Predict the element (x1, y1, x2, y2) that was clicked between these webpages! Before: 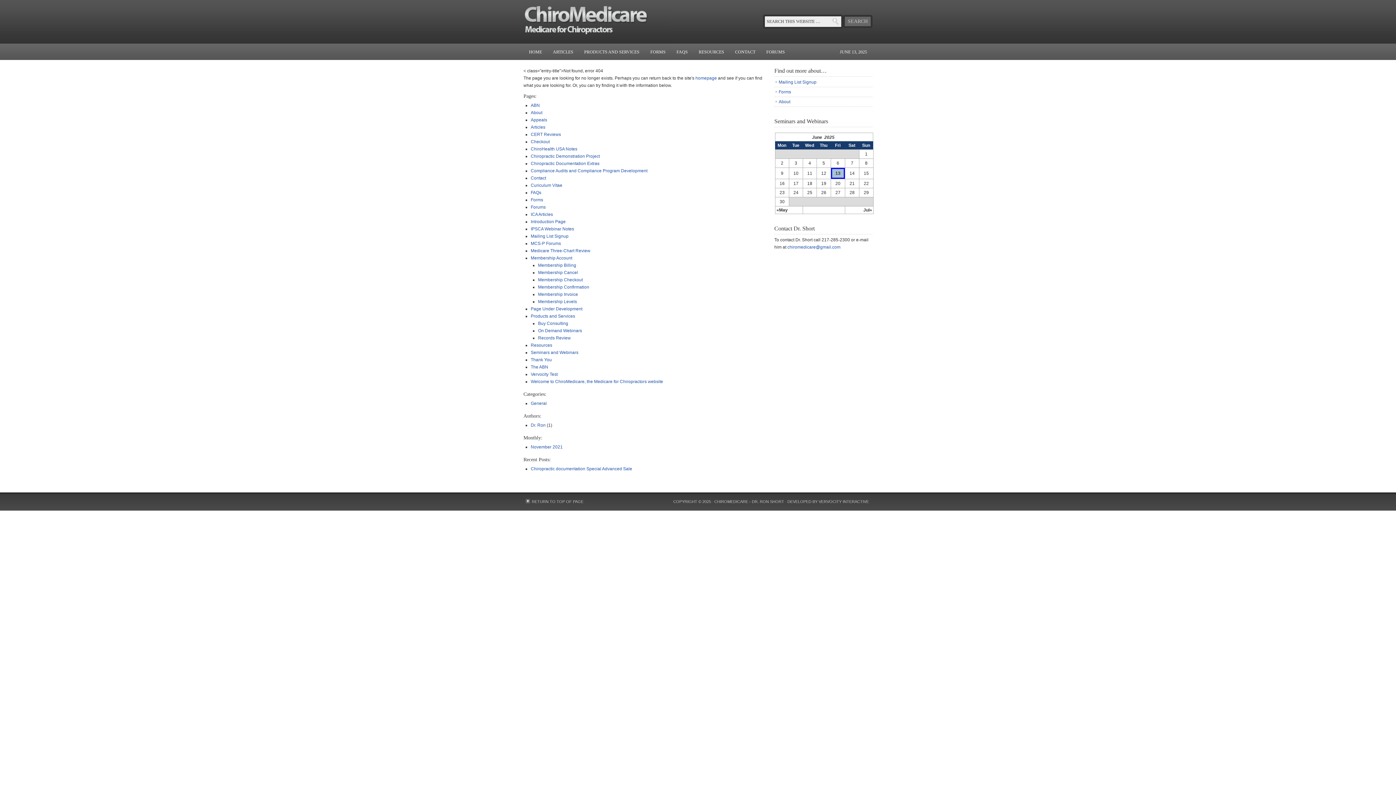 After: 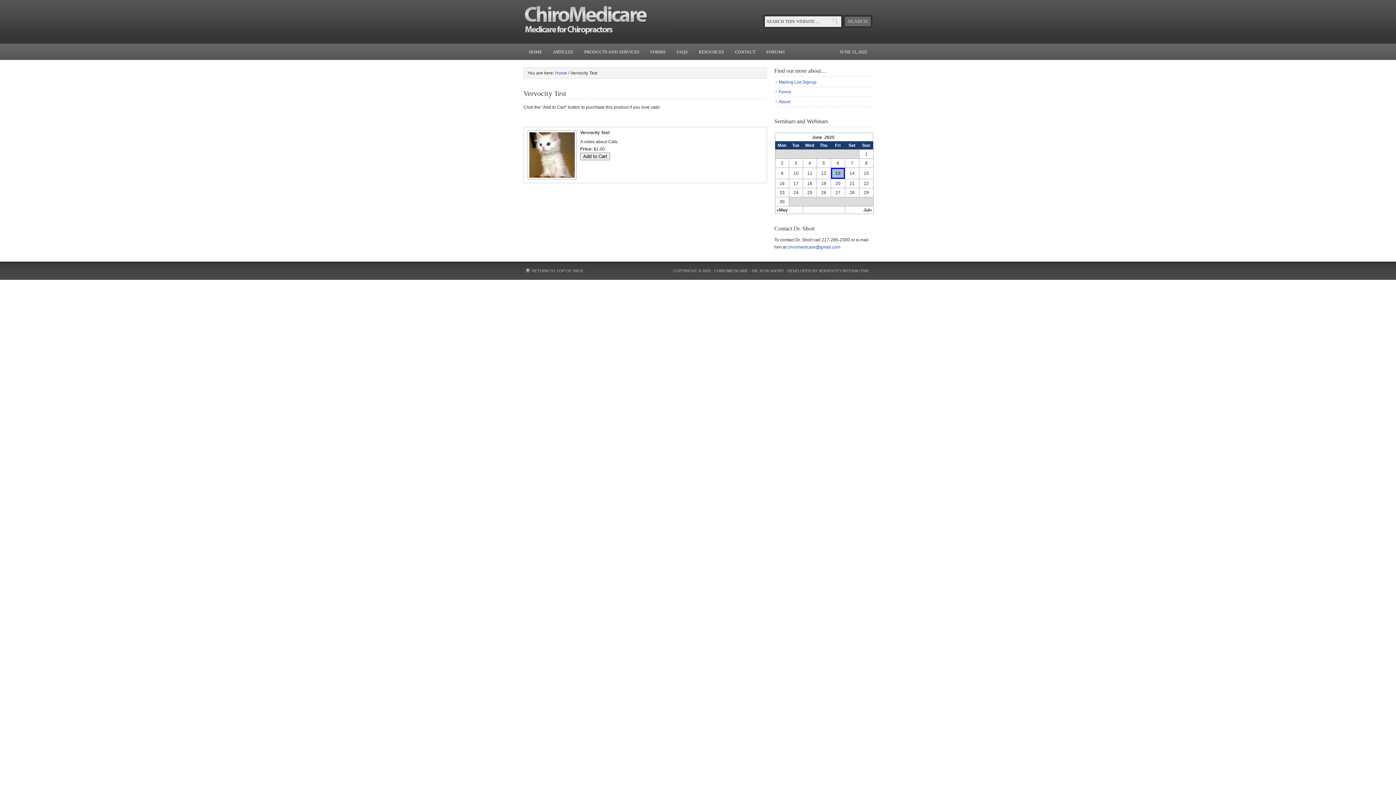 Action: label: Vervocity Test bbox: (530, 372, 557, 377)